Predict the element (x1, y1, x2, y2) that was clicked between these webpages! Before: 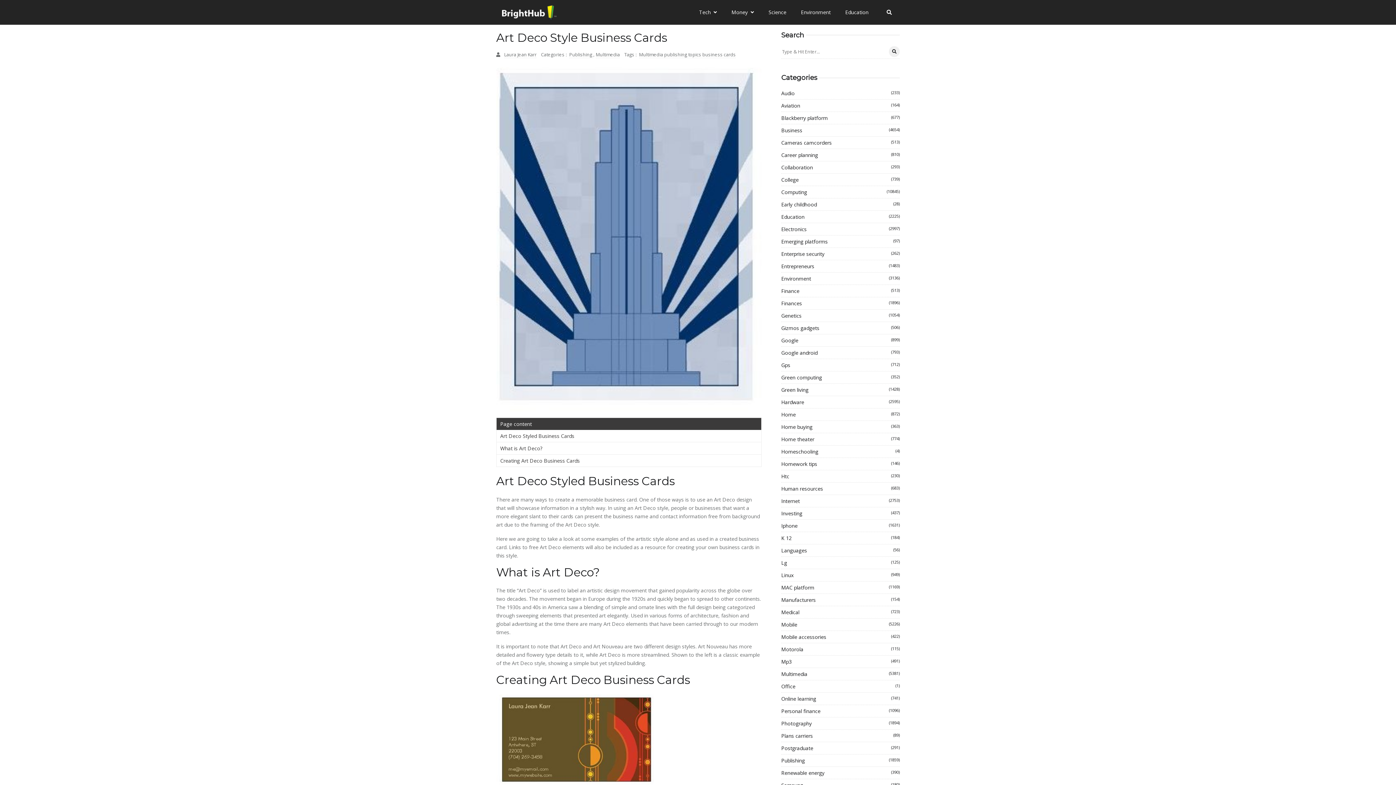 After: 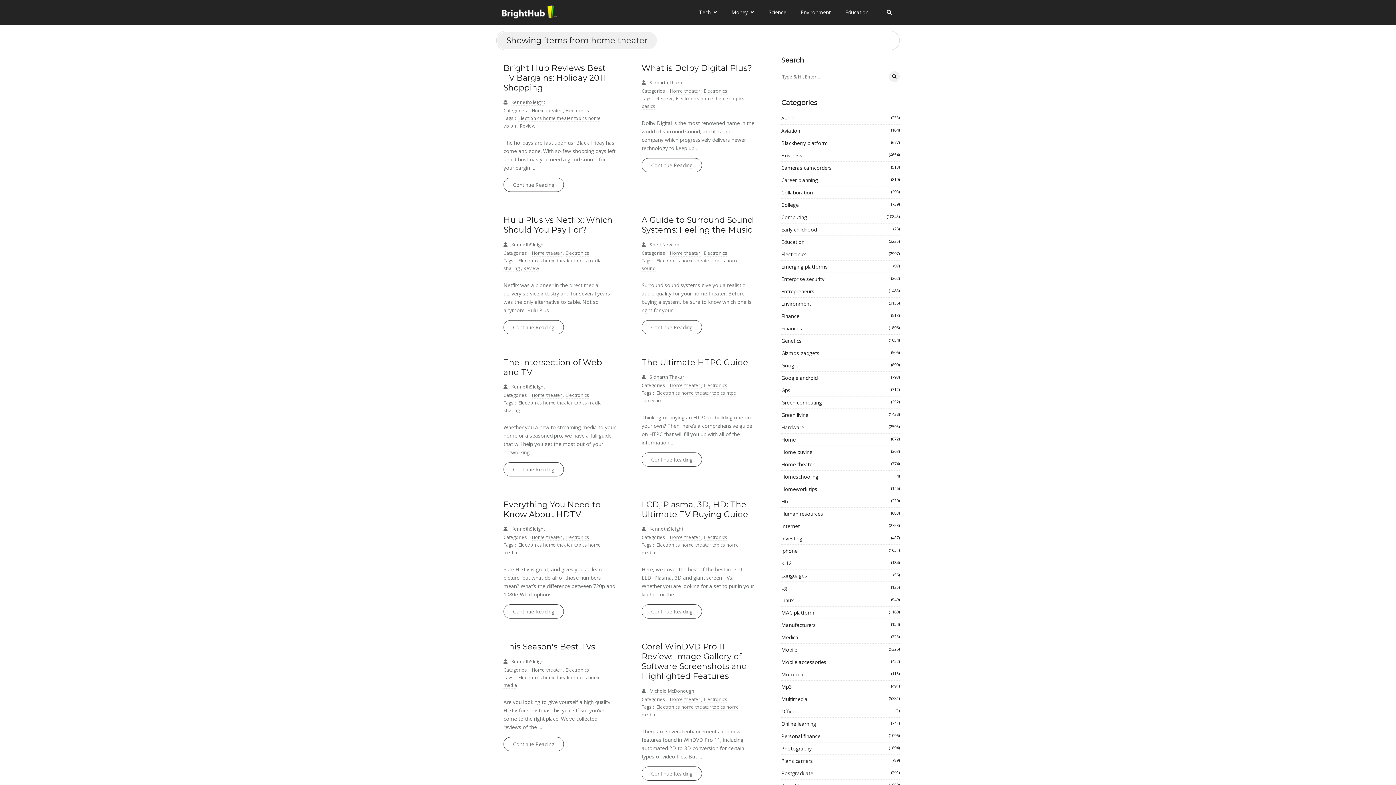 Action: label: Home theater
(774) bbox: (781, 435, 900, 443)